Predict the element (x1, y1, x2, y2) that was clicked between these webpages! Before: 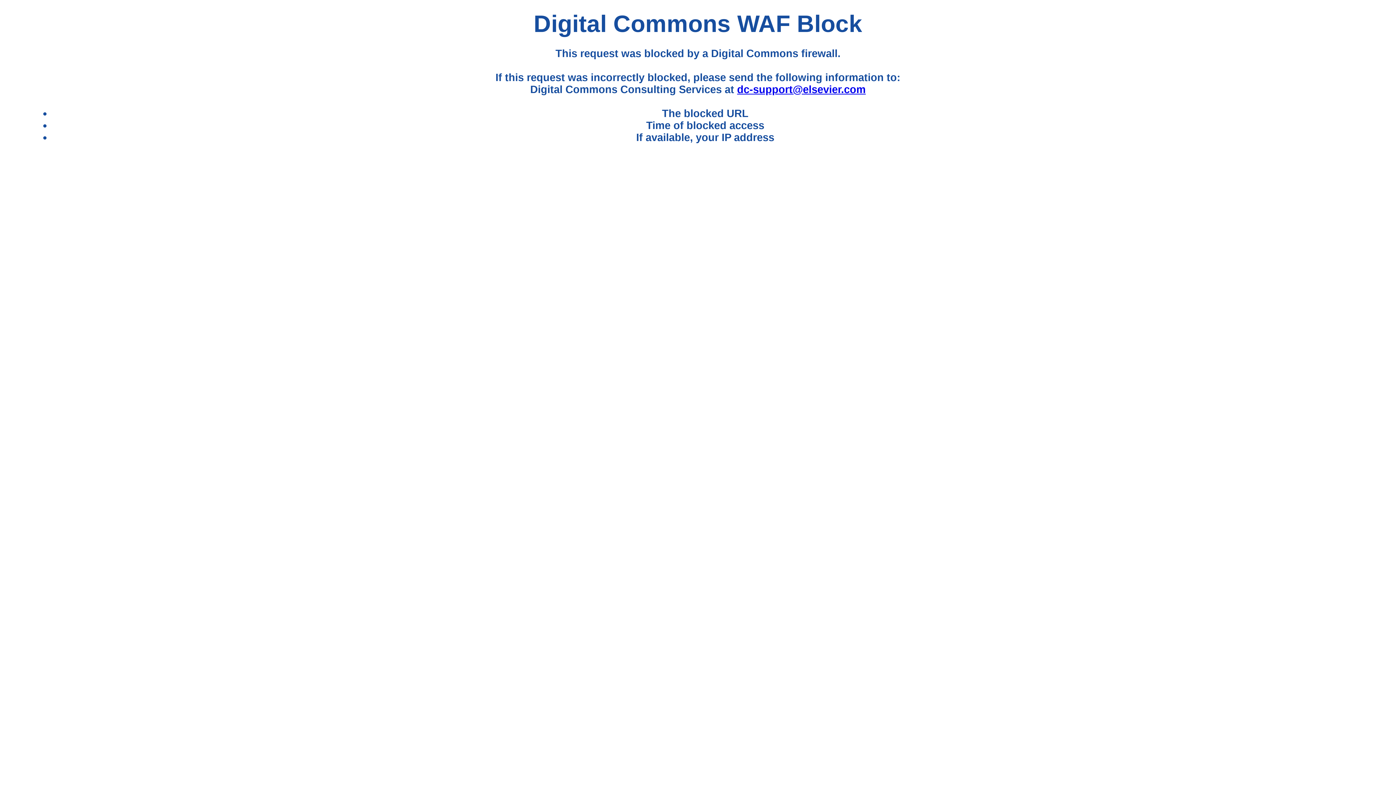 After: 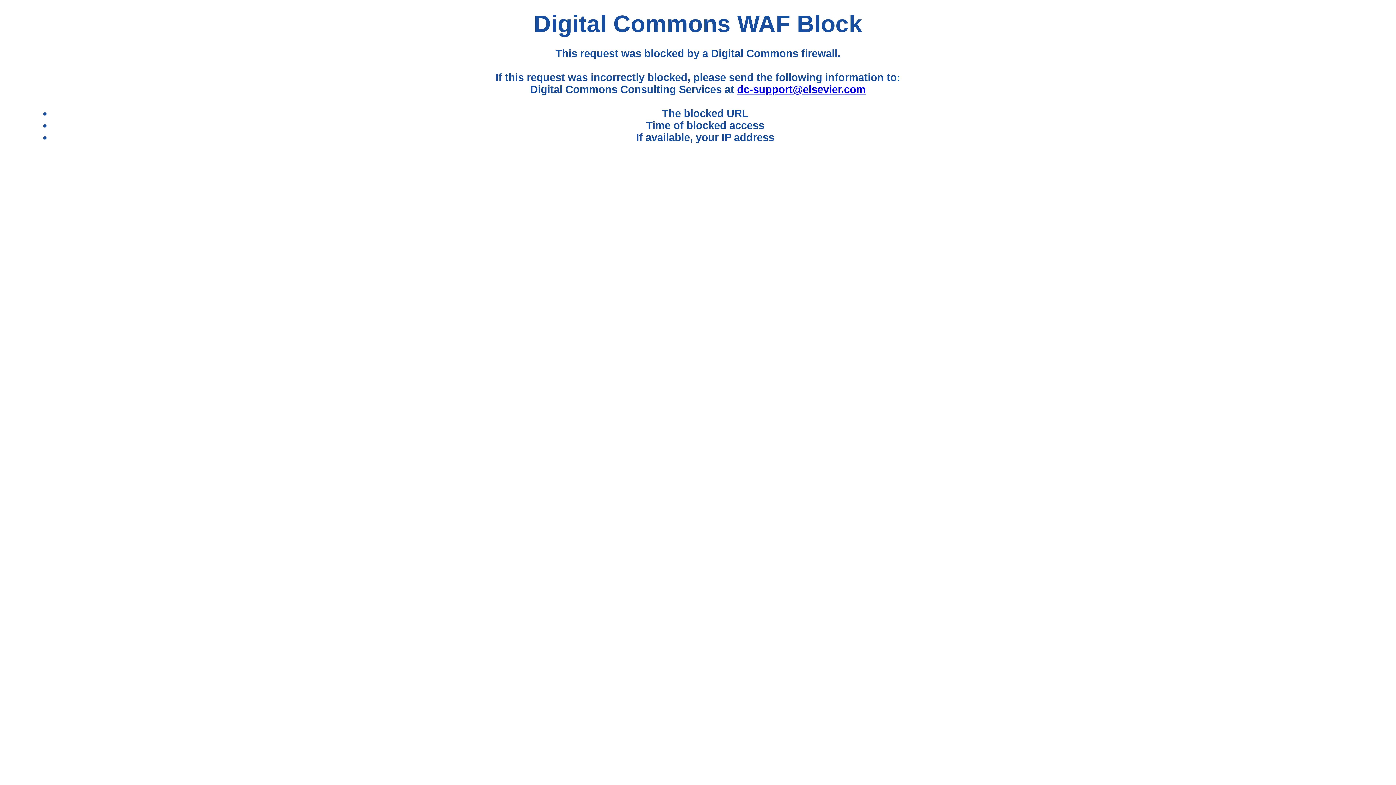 Action: bbox: (737, 83, 865, 95) label: dc-support@elsevier.com